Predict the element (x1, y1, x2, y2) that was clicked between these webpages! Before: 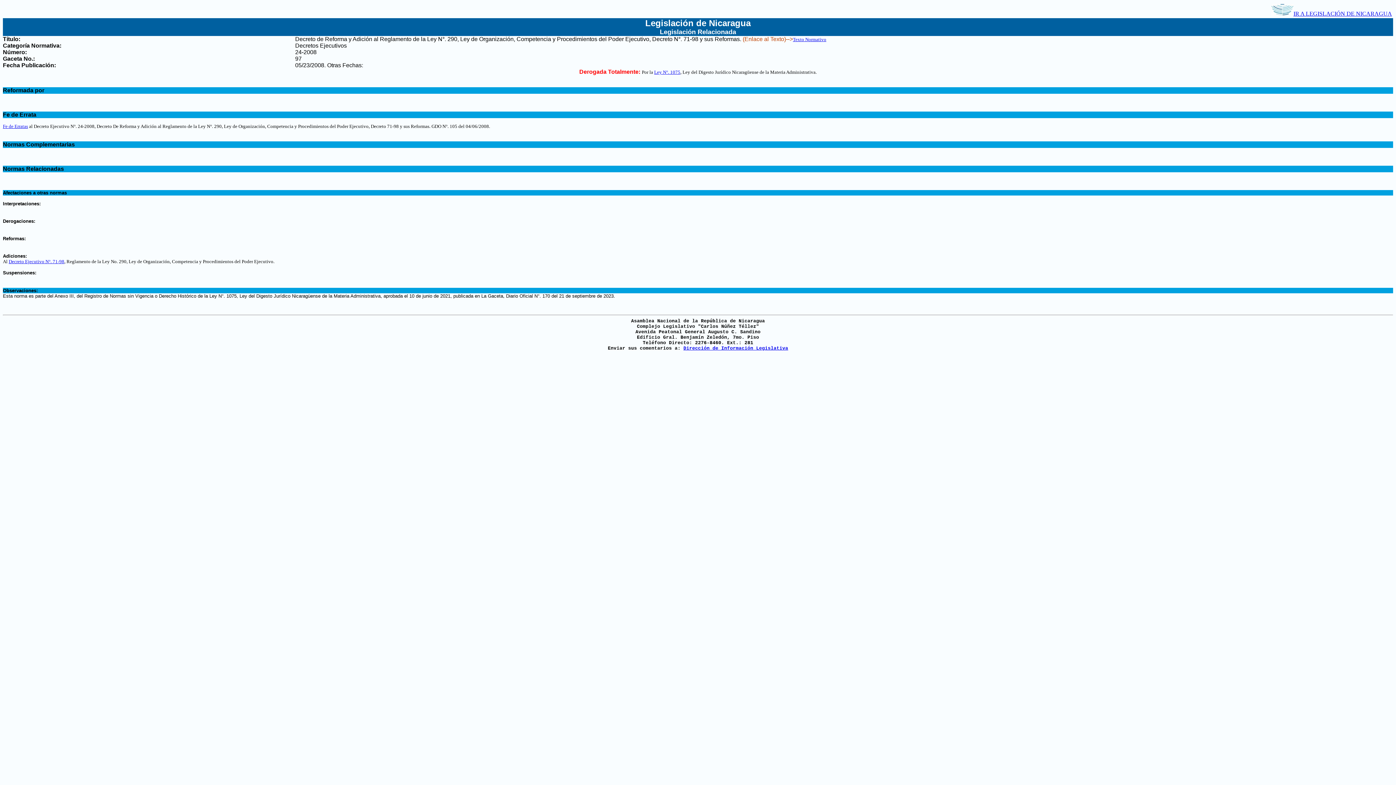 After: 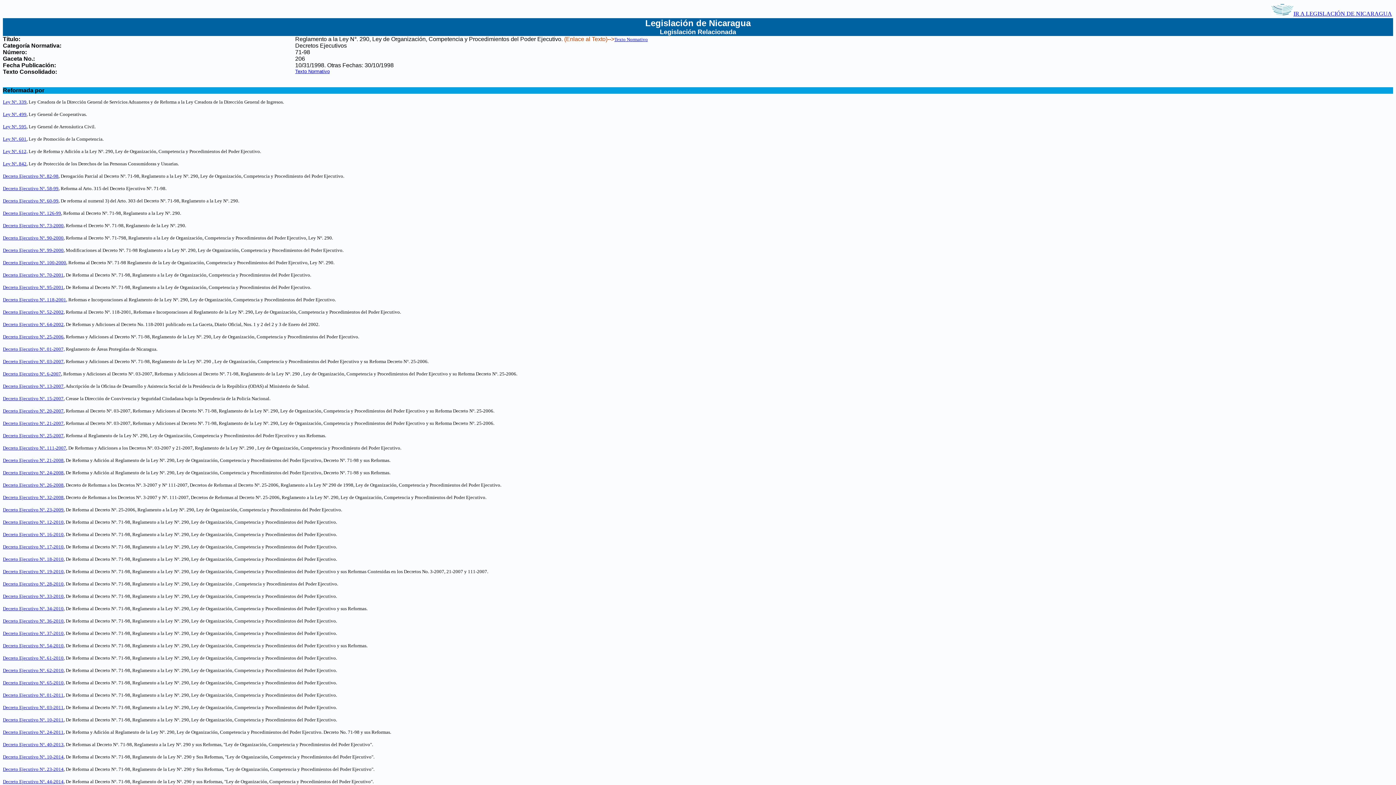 Action: label: Decreto Ejecutivo N°. 71-98 bbox: (8, 258, 64, 264)